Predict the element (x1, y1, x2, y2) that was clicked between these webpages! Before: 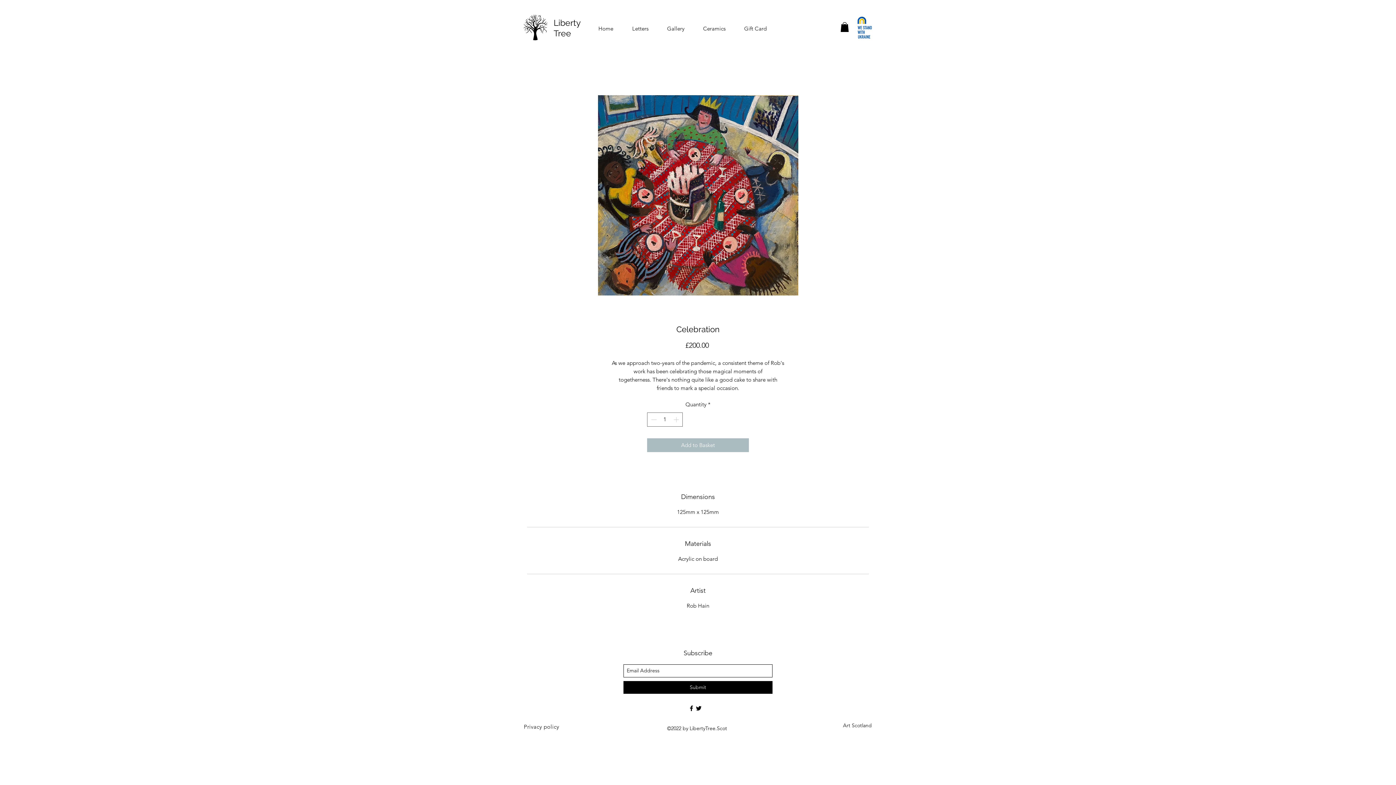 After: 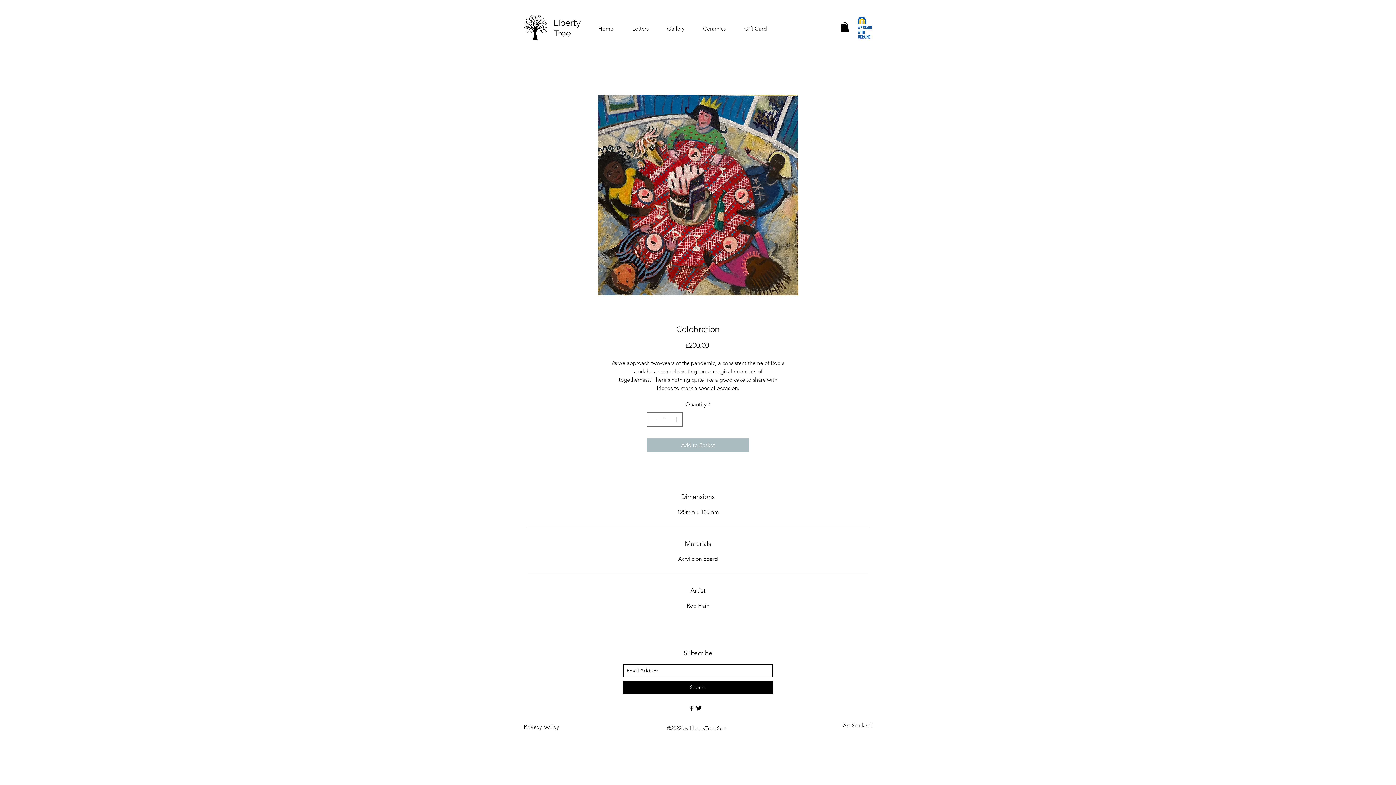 Action: bbox: (695, 704, 702, 712)